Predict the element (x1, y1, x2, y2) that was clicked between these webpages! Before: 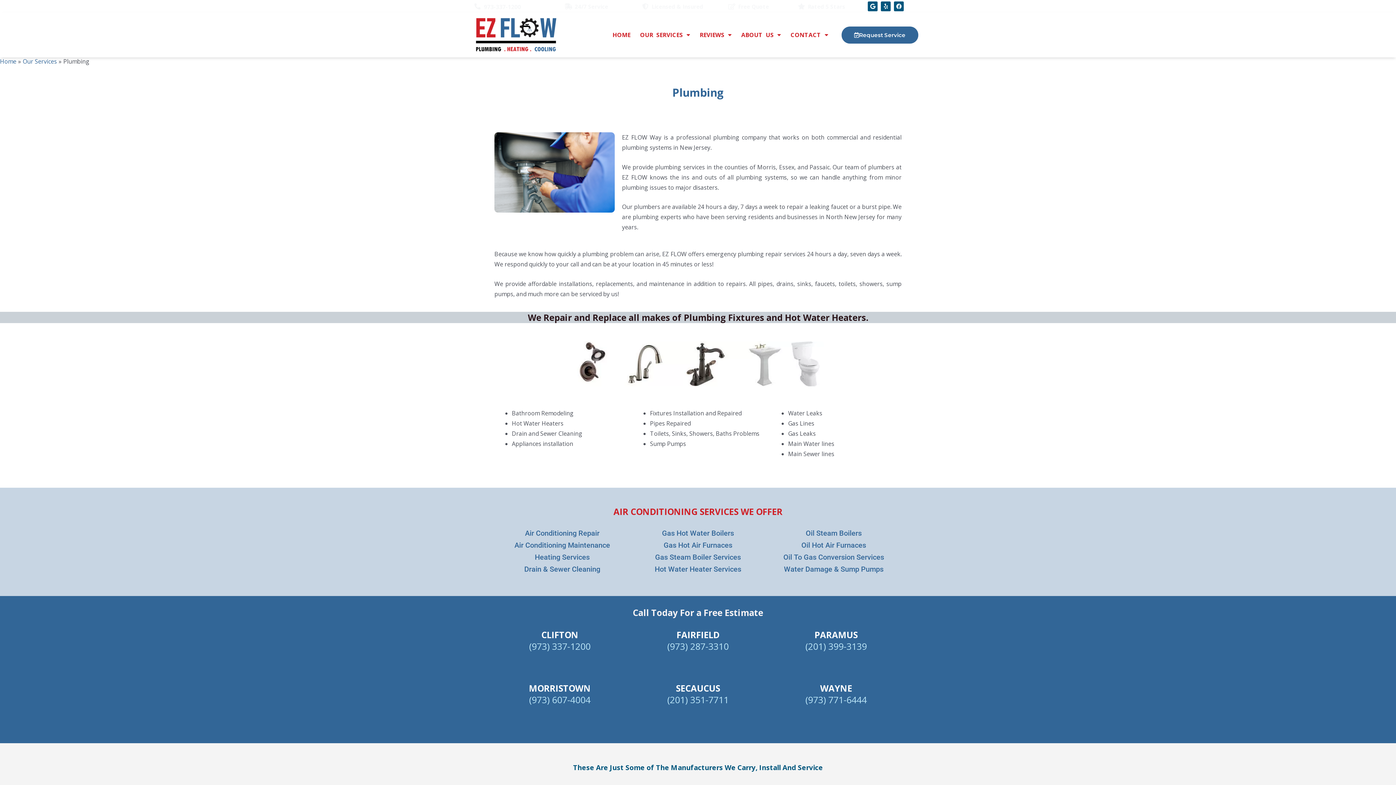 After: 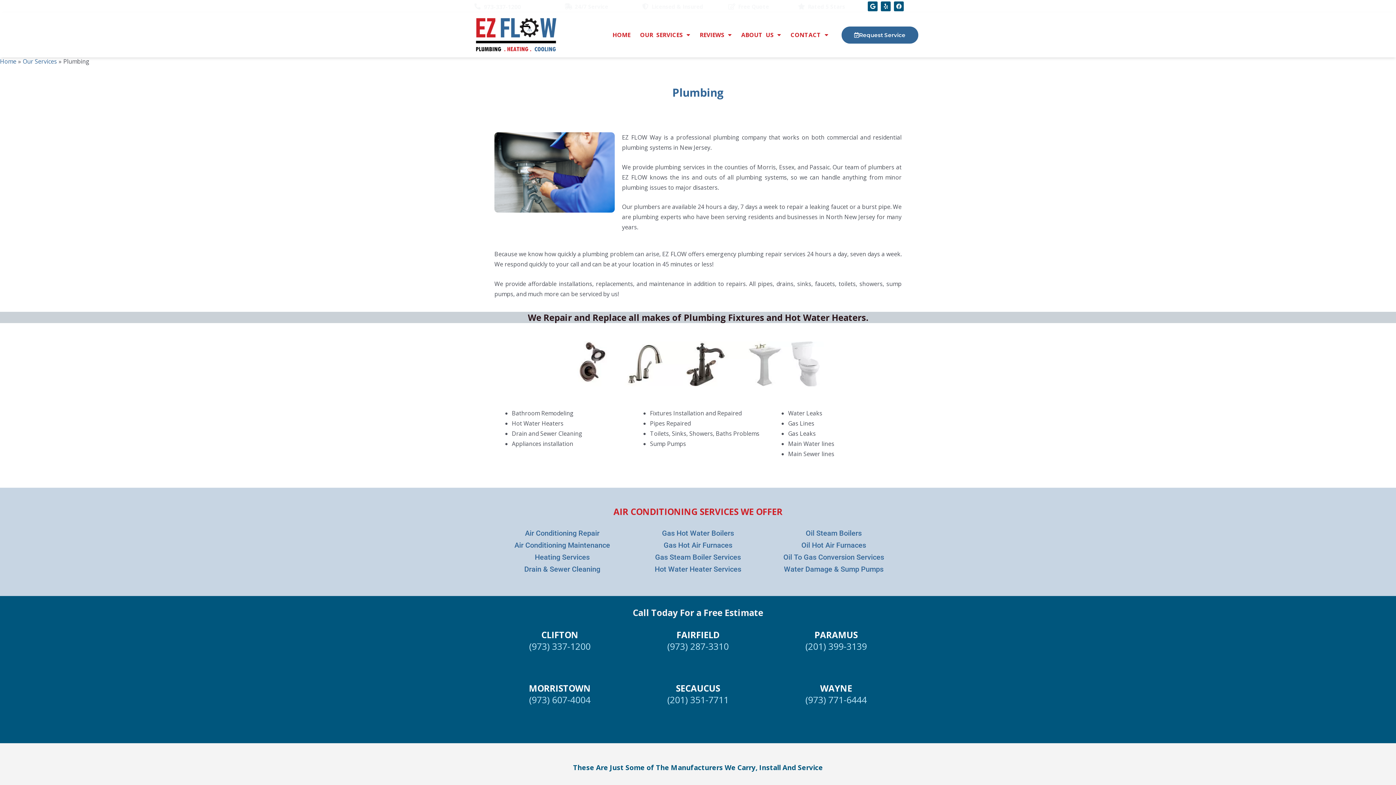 Action: bbox: (805, 640, 867, 652) label: (201) 399-3139